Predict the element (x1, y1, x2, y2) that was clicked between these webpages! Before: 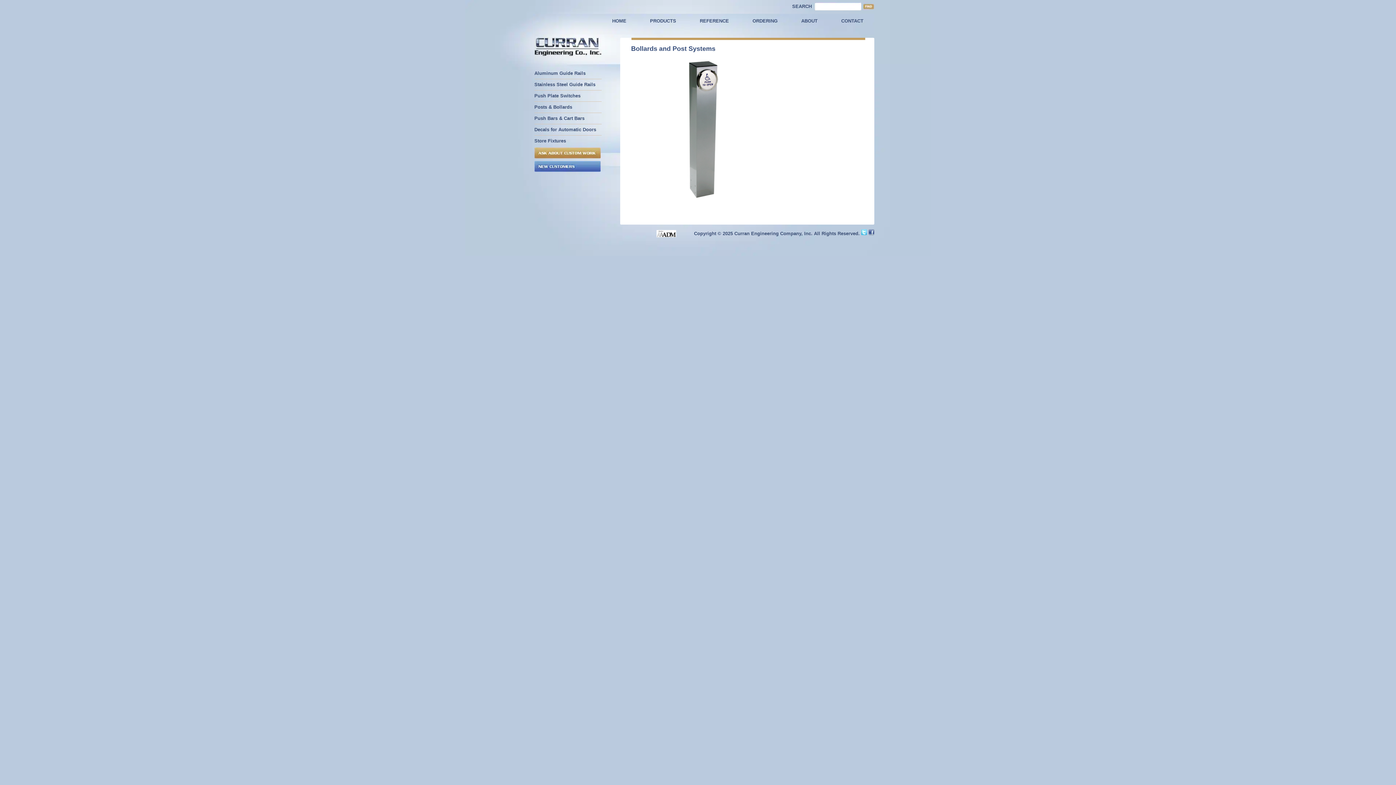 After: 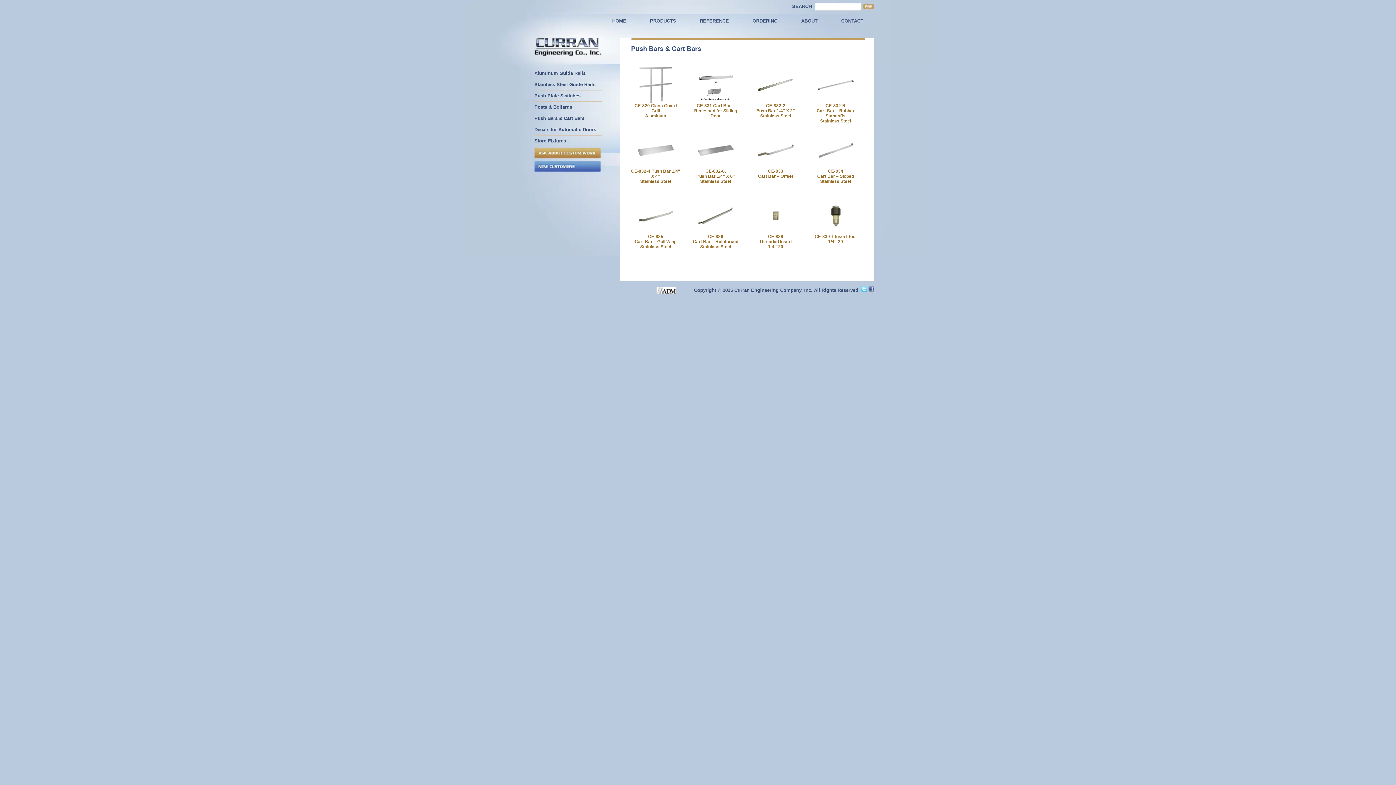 Action: bbox: (534, 113, 601, 124) label: Push Bars & Cart Bars